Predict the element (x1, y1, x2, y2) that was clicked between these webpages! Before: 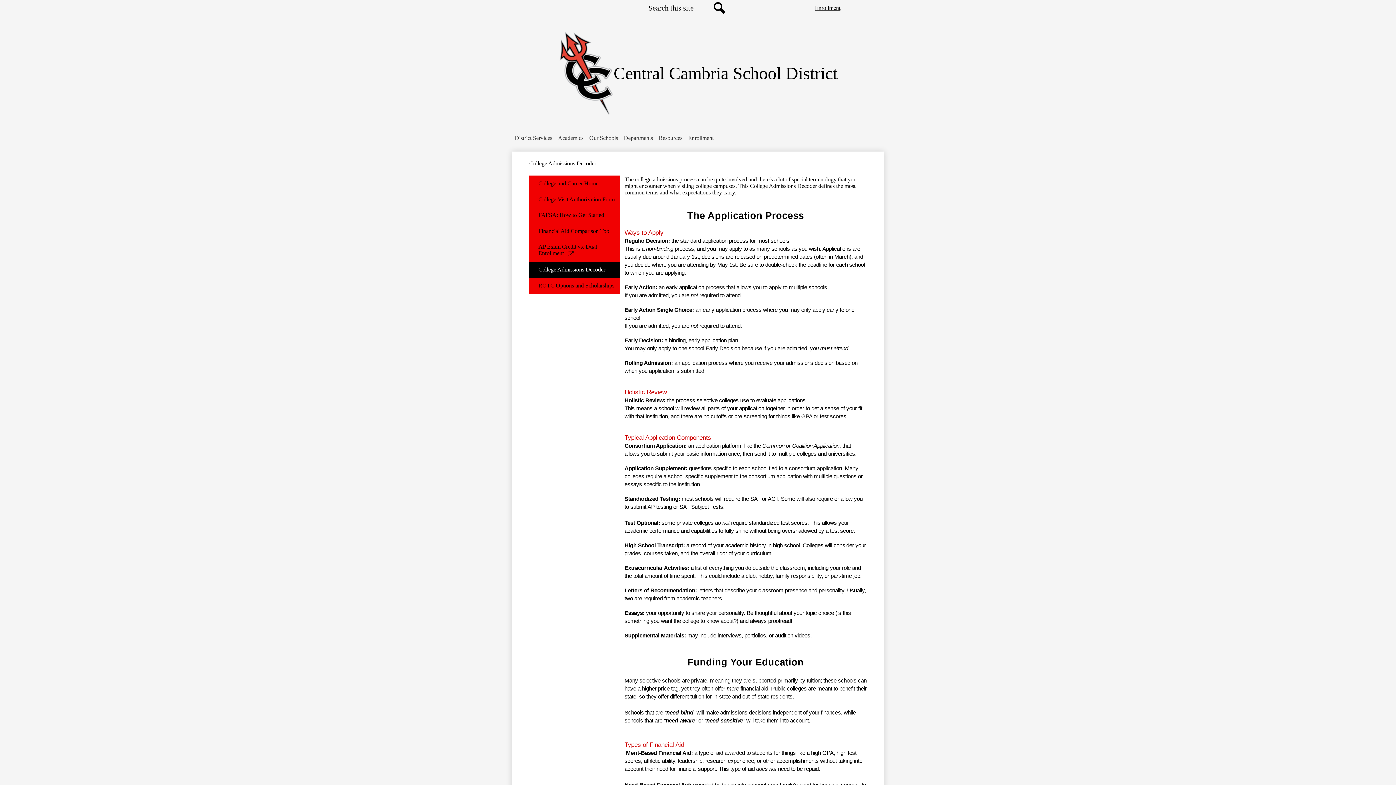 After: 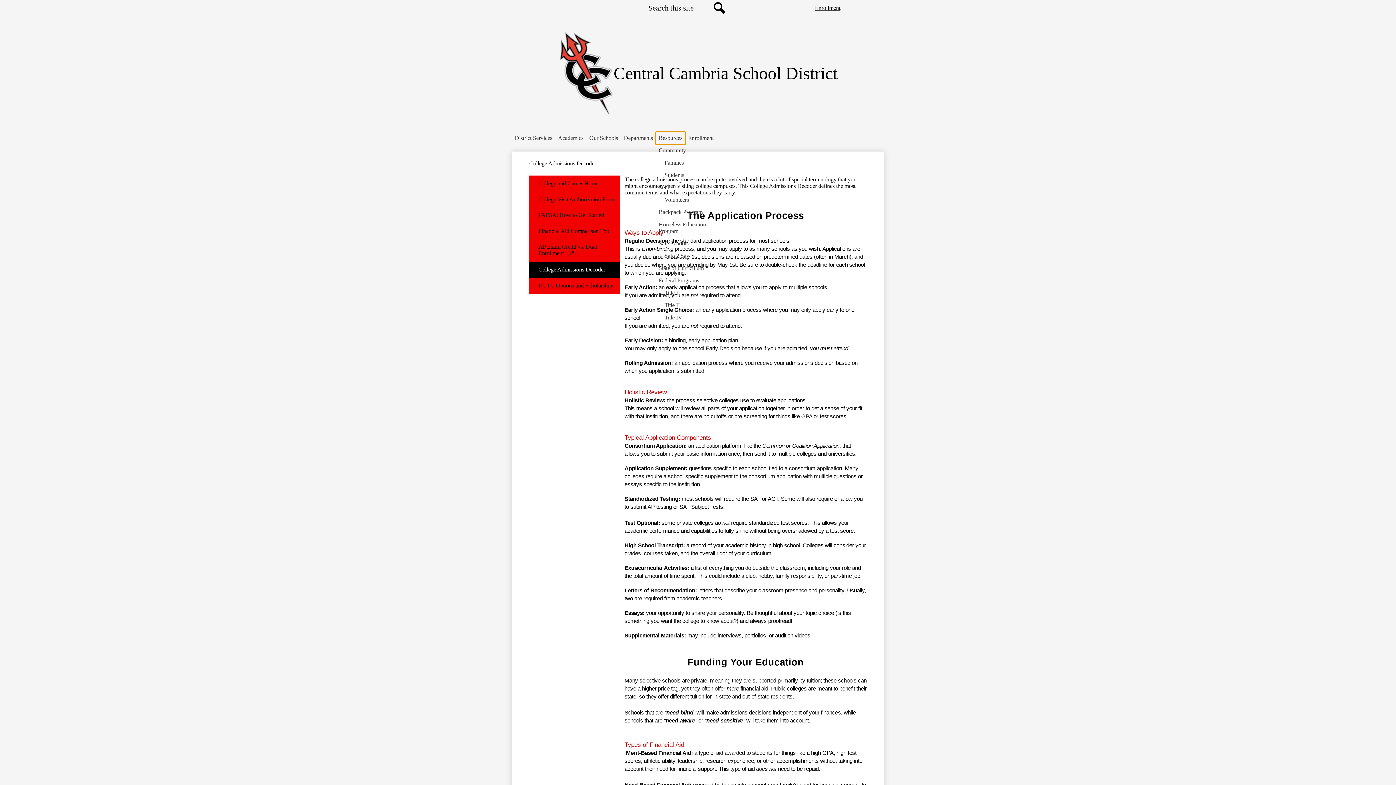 Action: label: Resources bbox: (656, 132, 685, 144)